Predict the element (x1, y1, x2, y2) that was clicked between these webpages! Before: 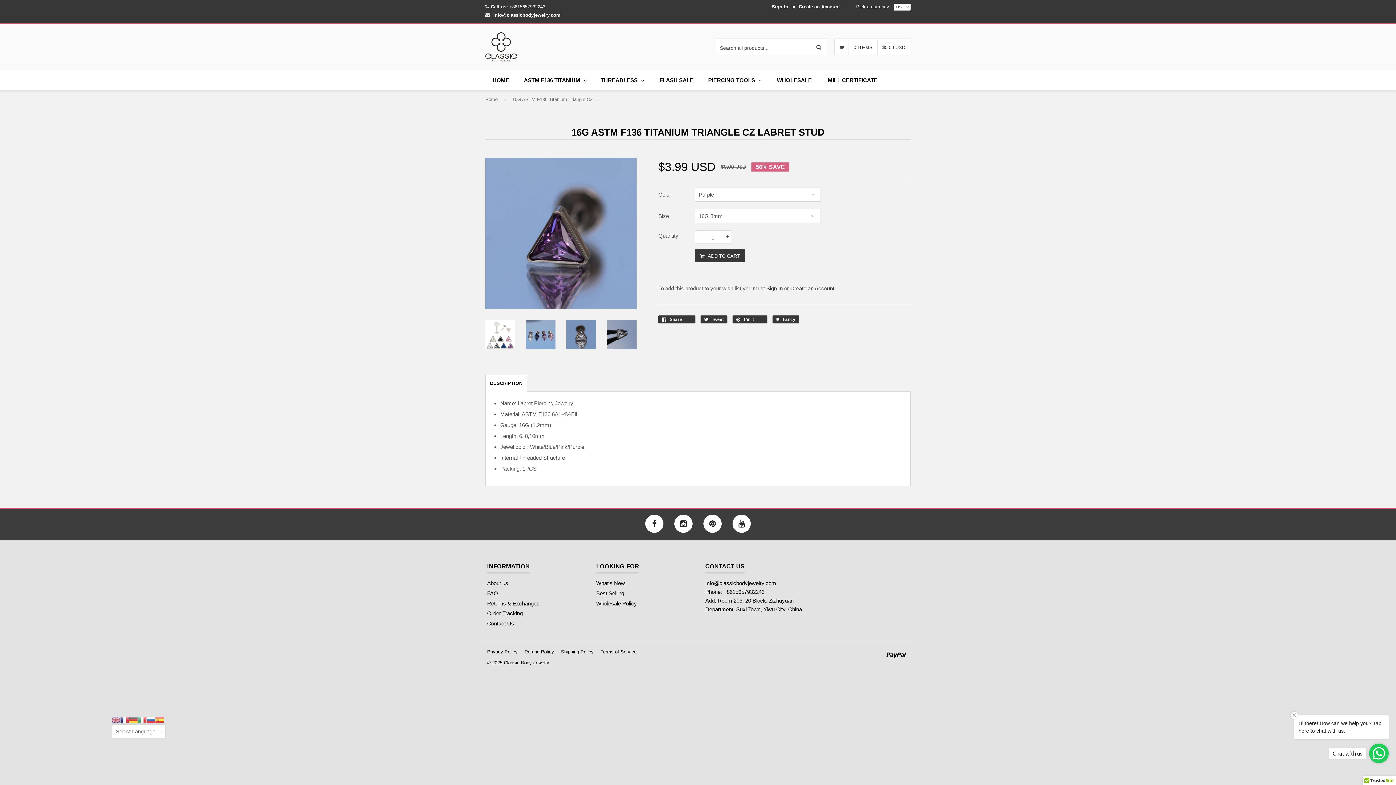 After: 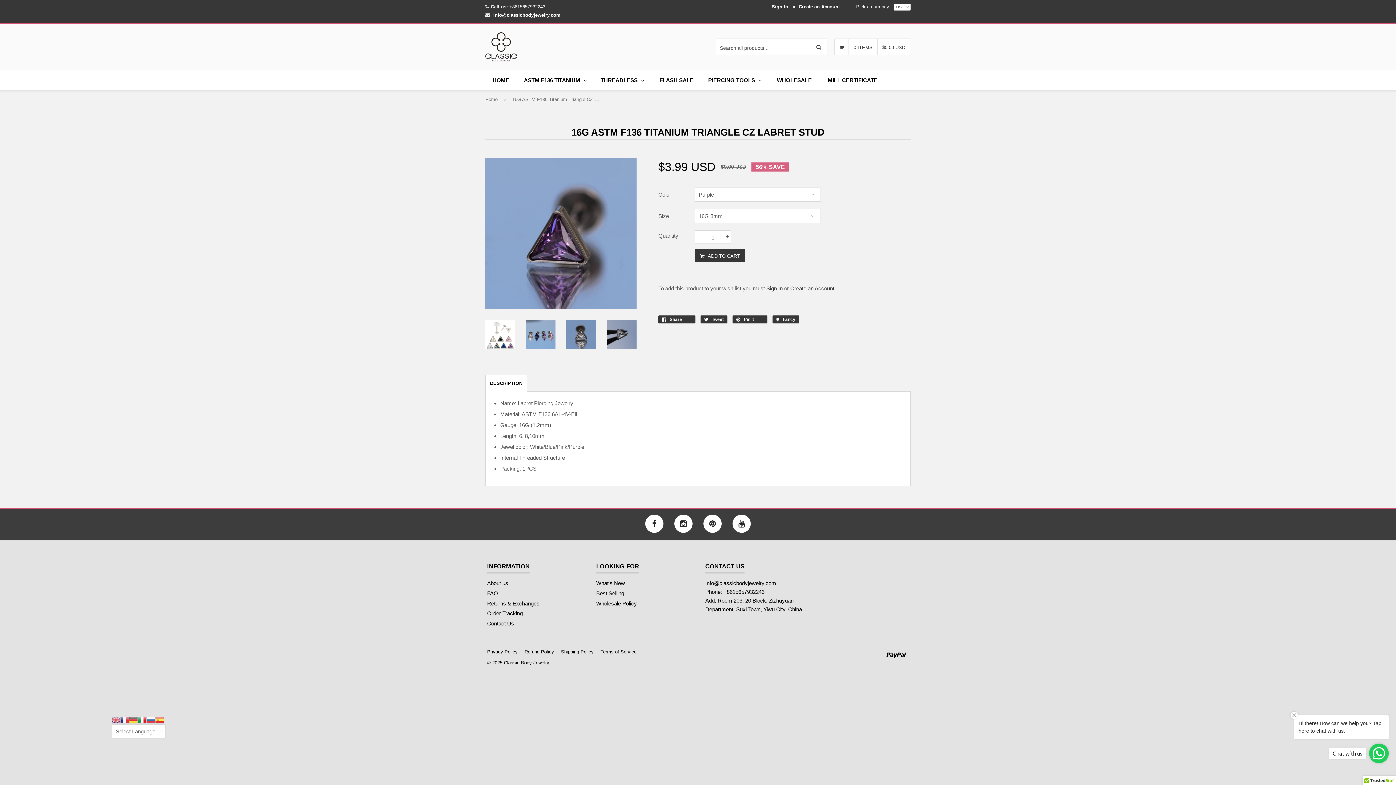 Action: bbox: (137, 716, 146, 722)